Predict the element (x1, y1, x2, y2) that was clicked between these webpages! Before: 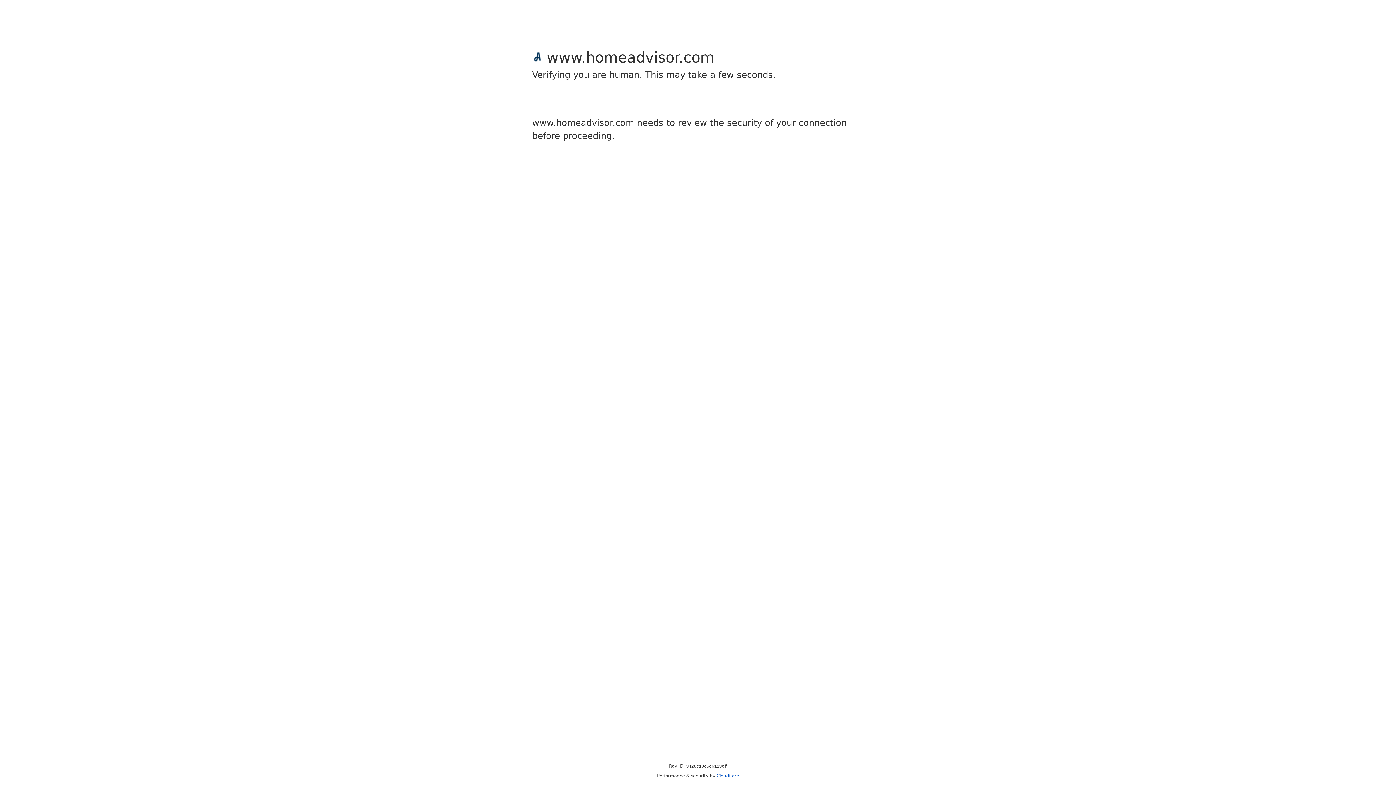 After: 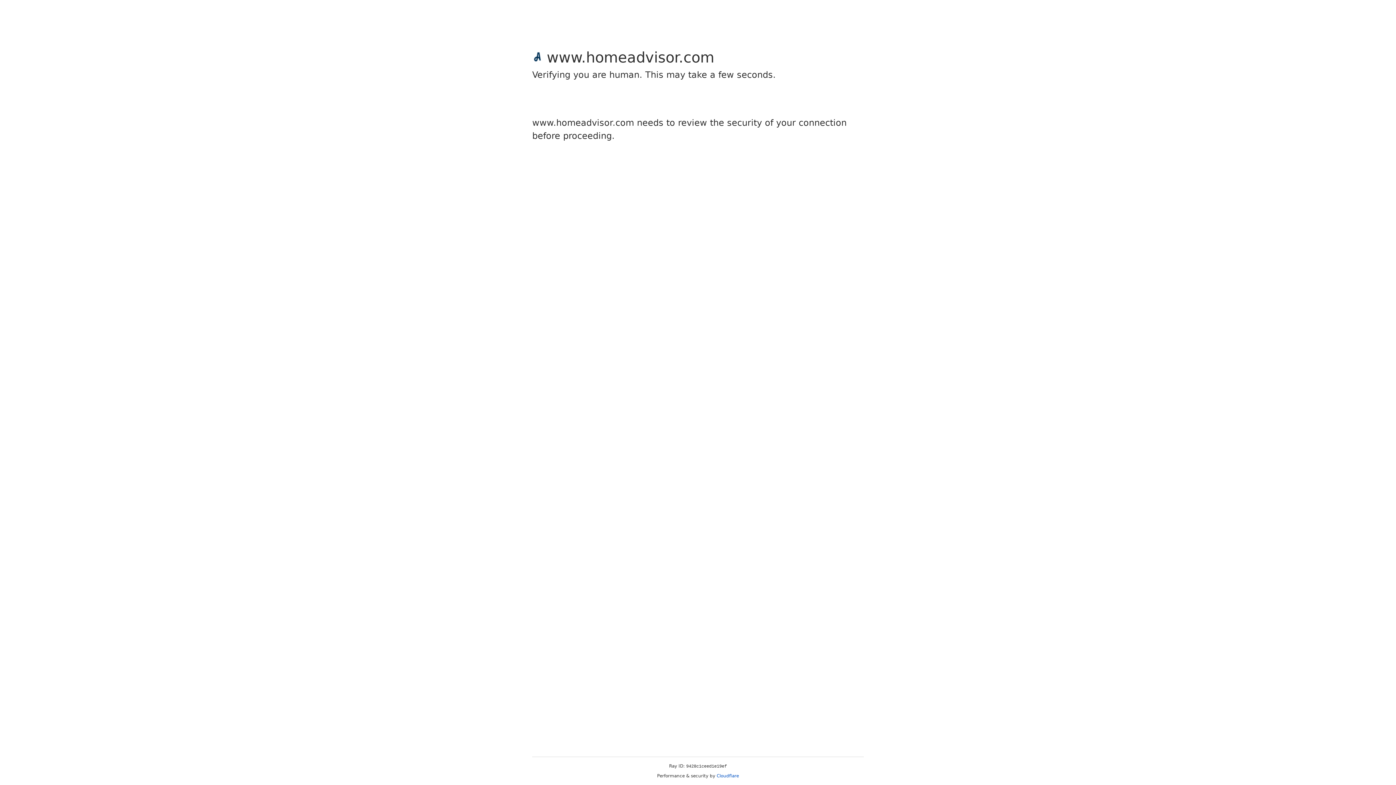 Action: bbox: (716, 773, 739, 778) label: Cloudflare